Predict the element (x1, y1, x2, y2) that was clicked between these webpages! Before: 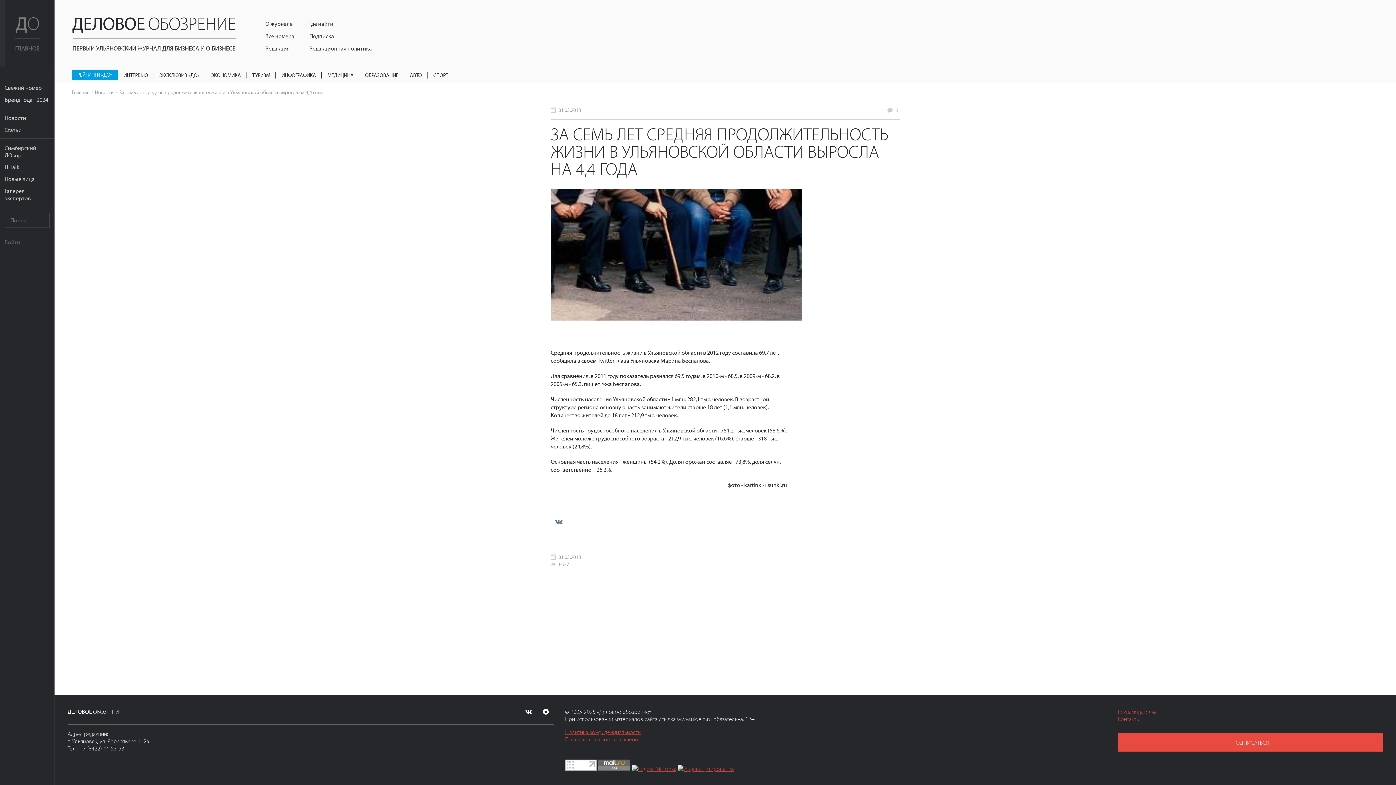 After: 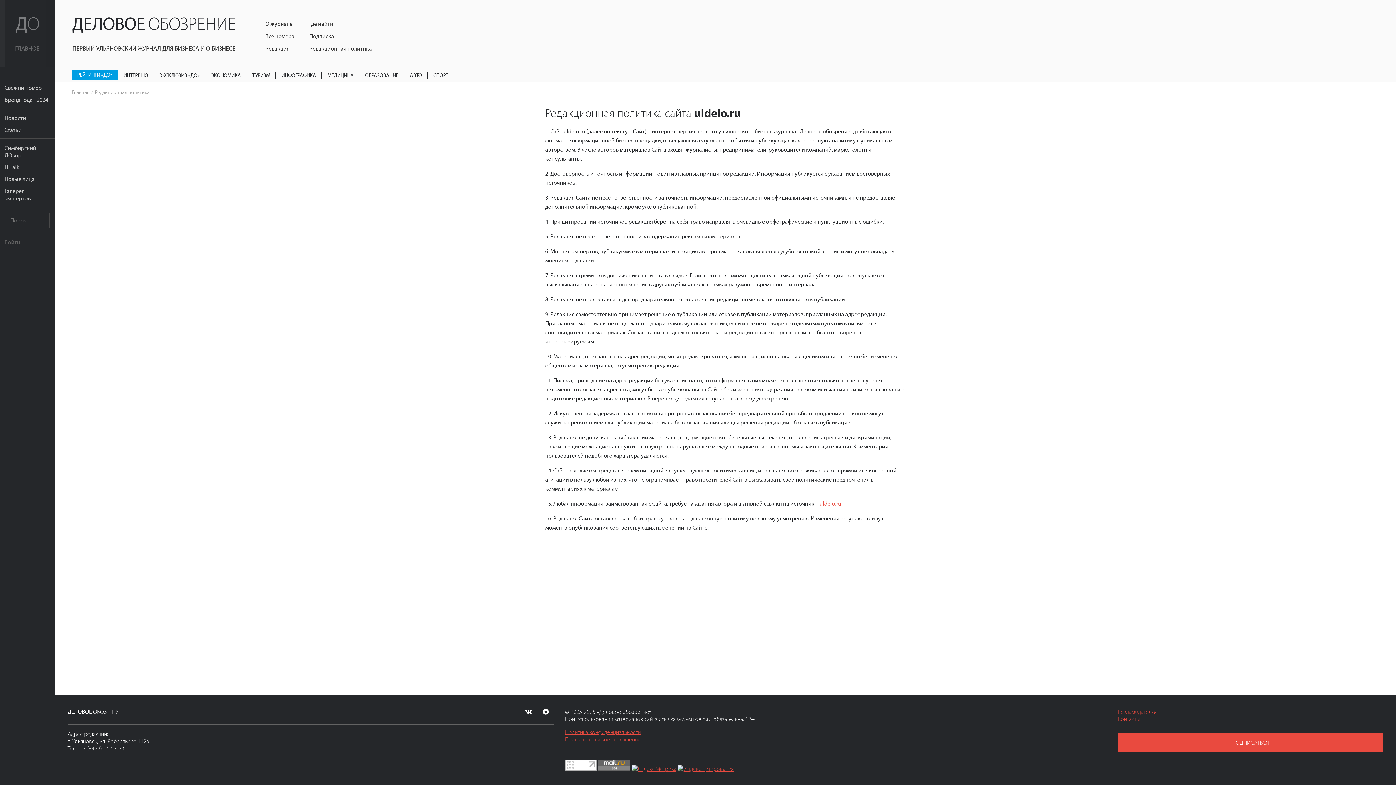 Action: bbox: (301, 42, 379, 54) label: Редакционная политика